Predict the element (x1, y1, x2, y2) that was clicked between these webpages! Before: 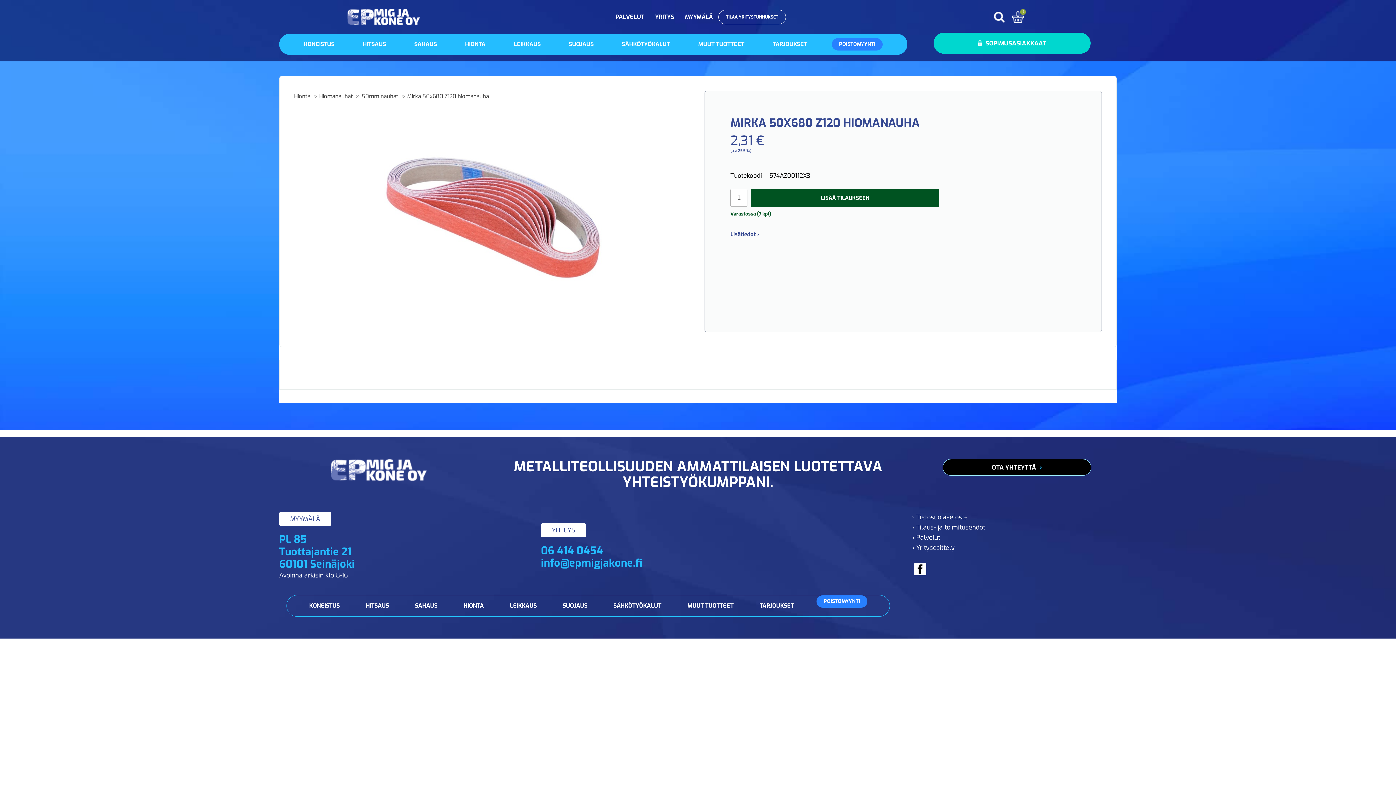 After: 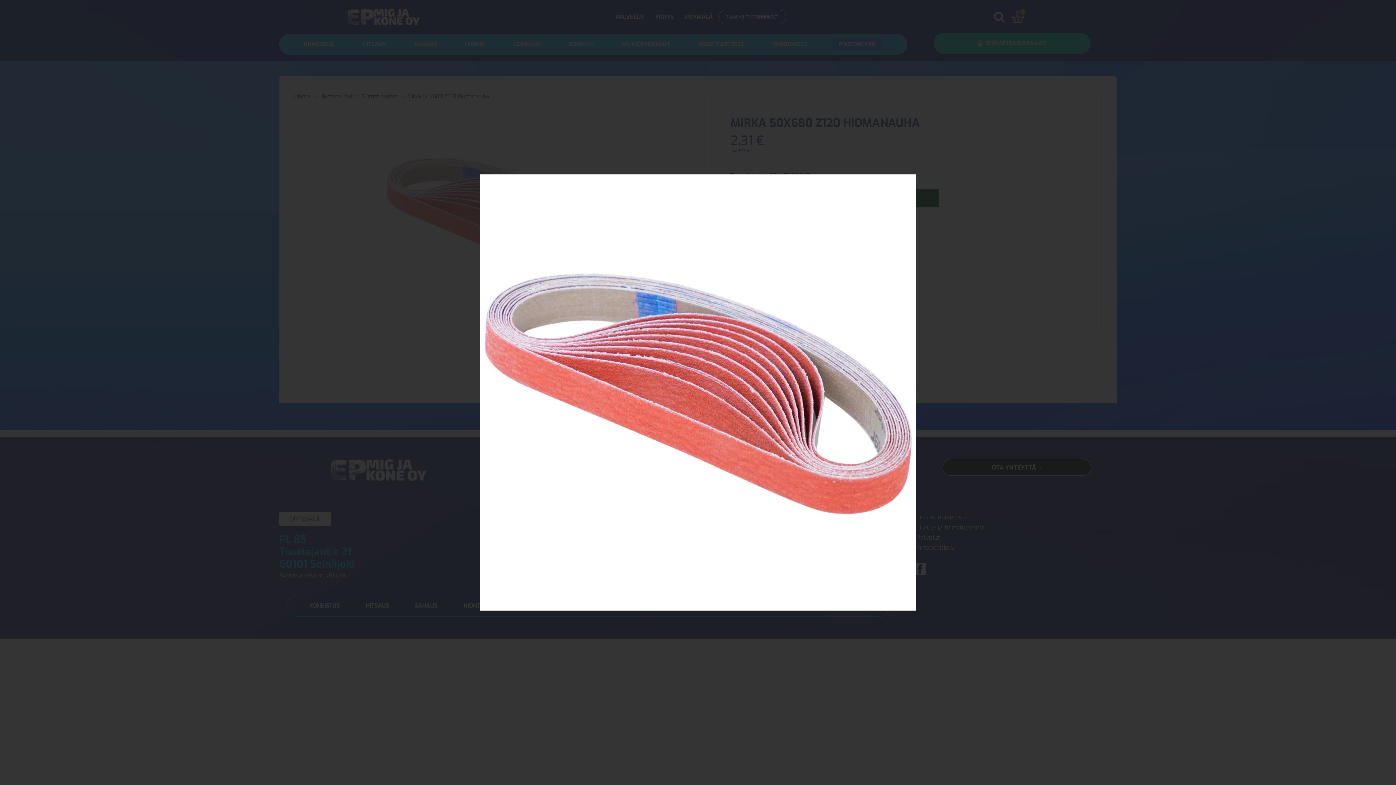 Action: bbox: (294, 107, 691, 326)